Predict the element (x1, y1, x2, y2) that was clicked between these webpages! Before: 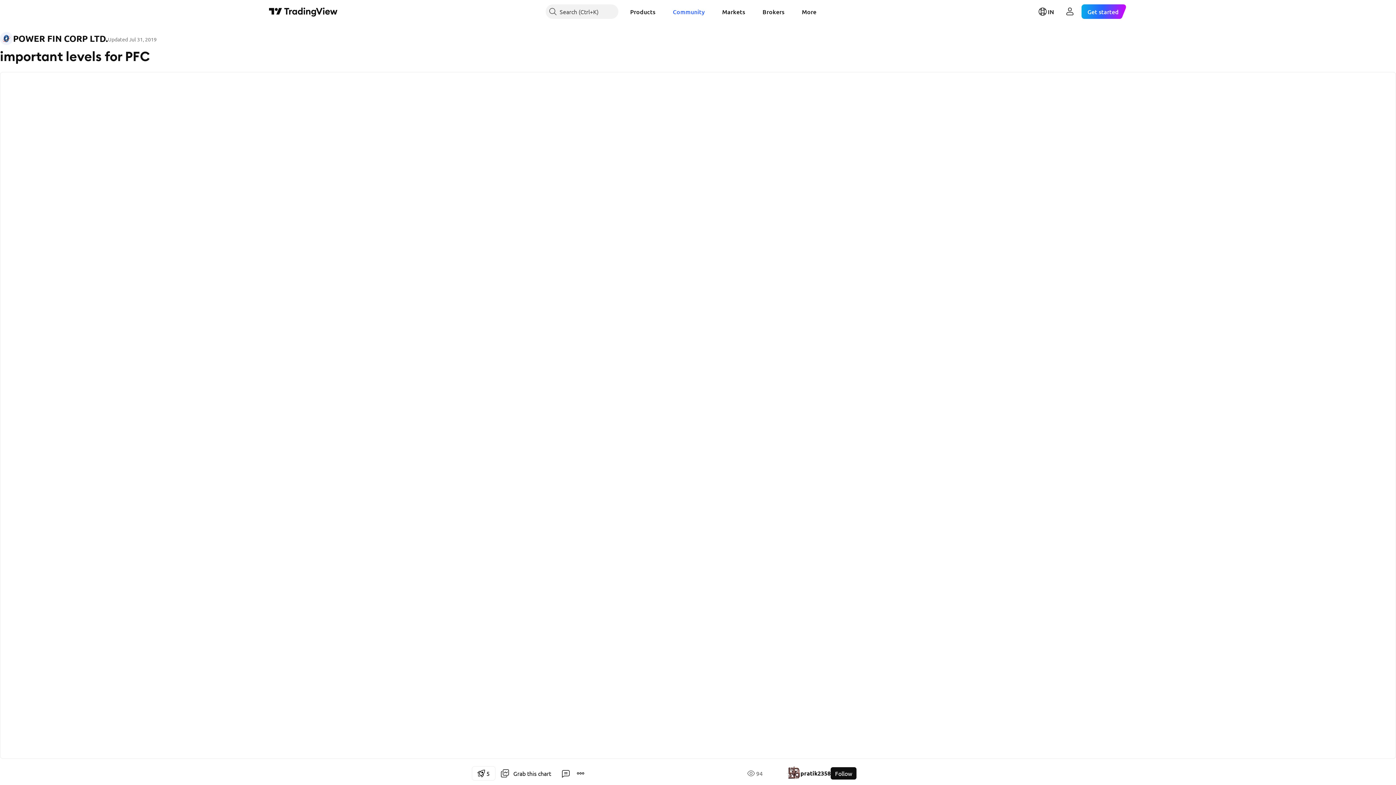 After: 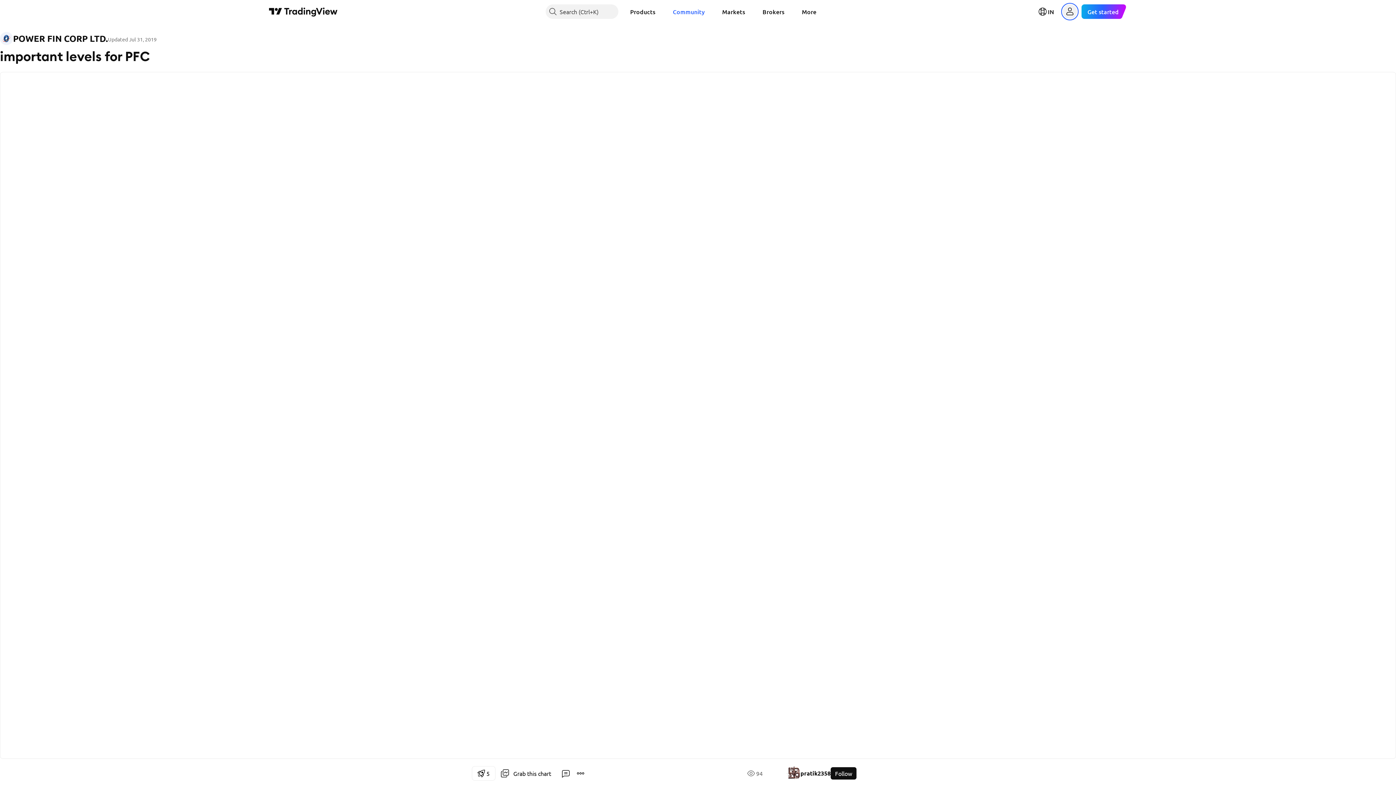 Action: bbox: (1063, 4, 1077, 18) label: Open user menu